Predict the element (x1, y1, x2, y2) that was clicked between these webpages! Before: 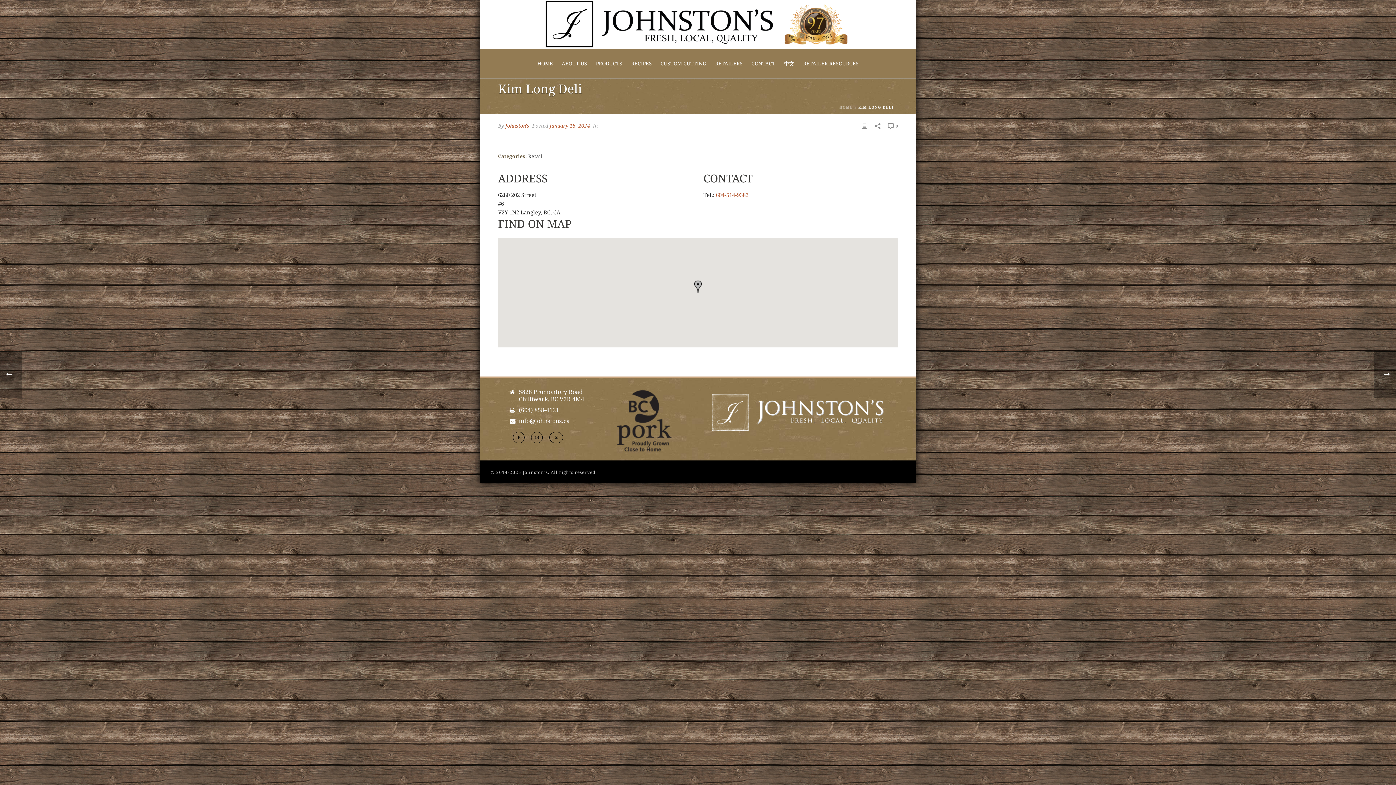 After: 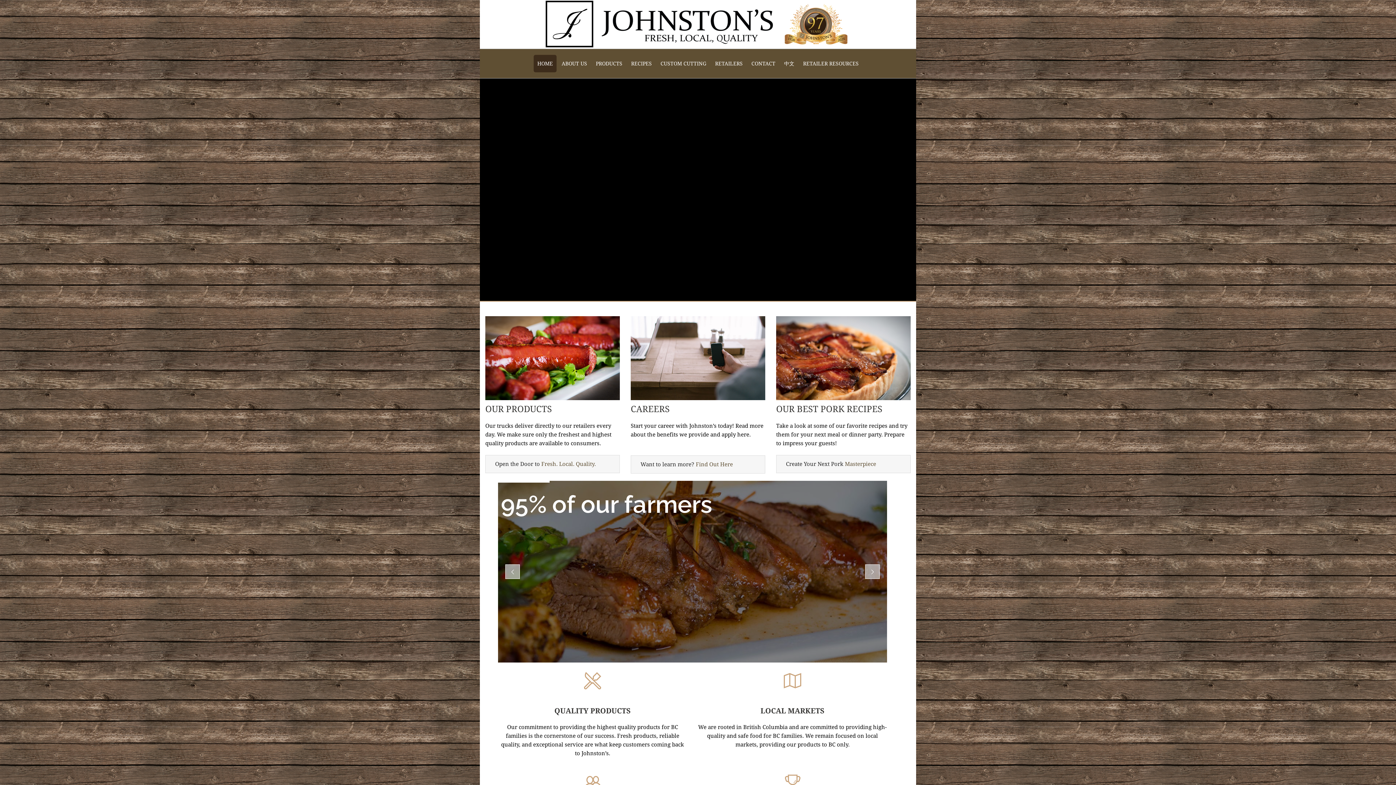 Action: label: HOME bbox: (533, 54, 556, 72)